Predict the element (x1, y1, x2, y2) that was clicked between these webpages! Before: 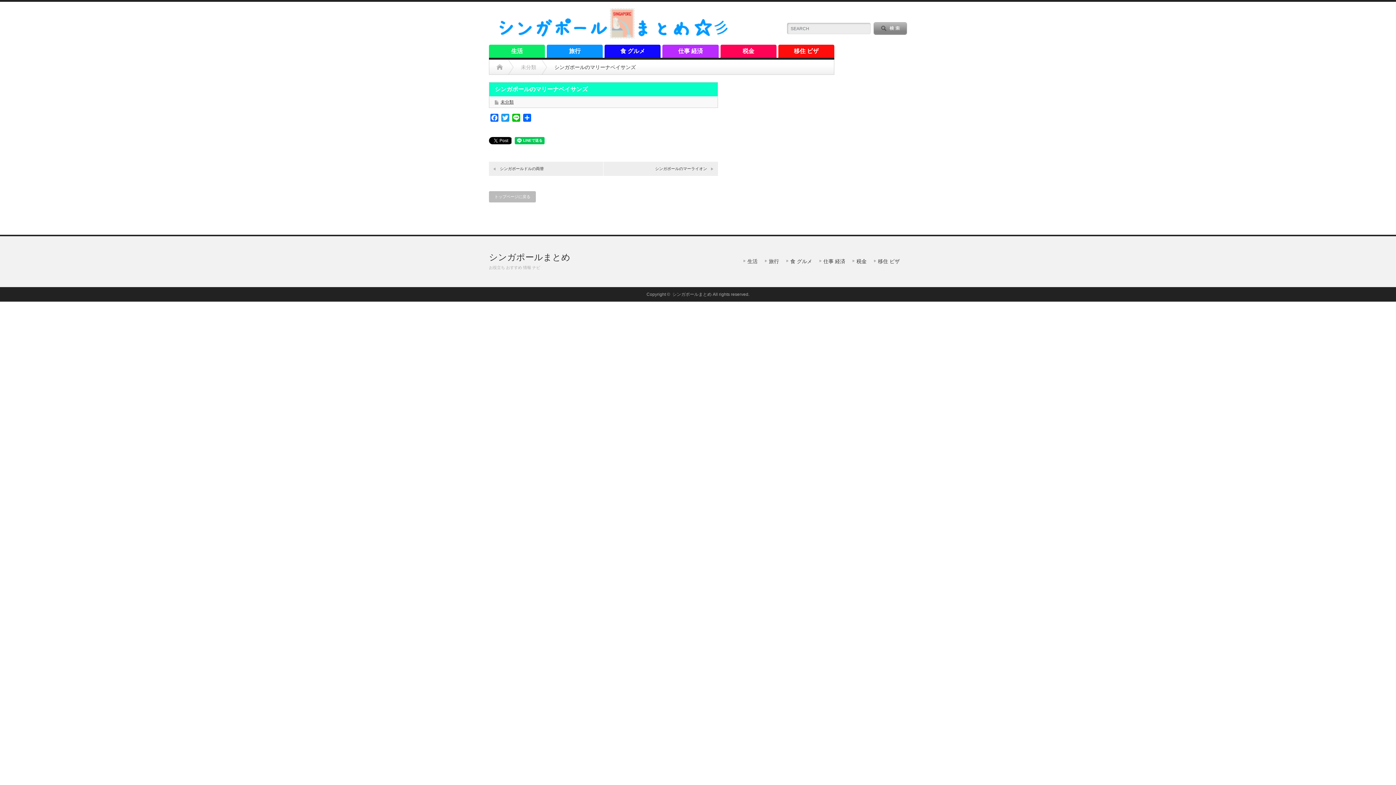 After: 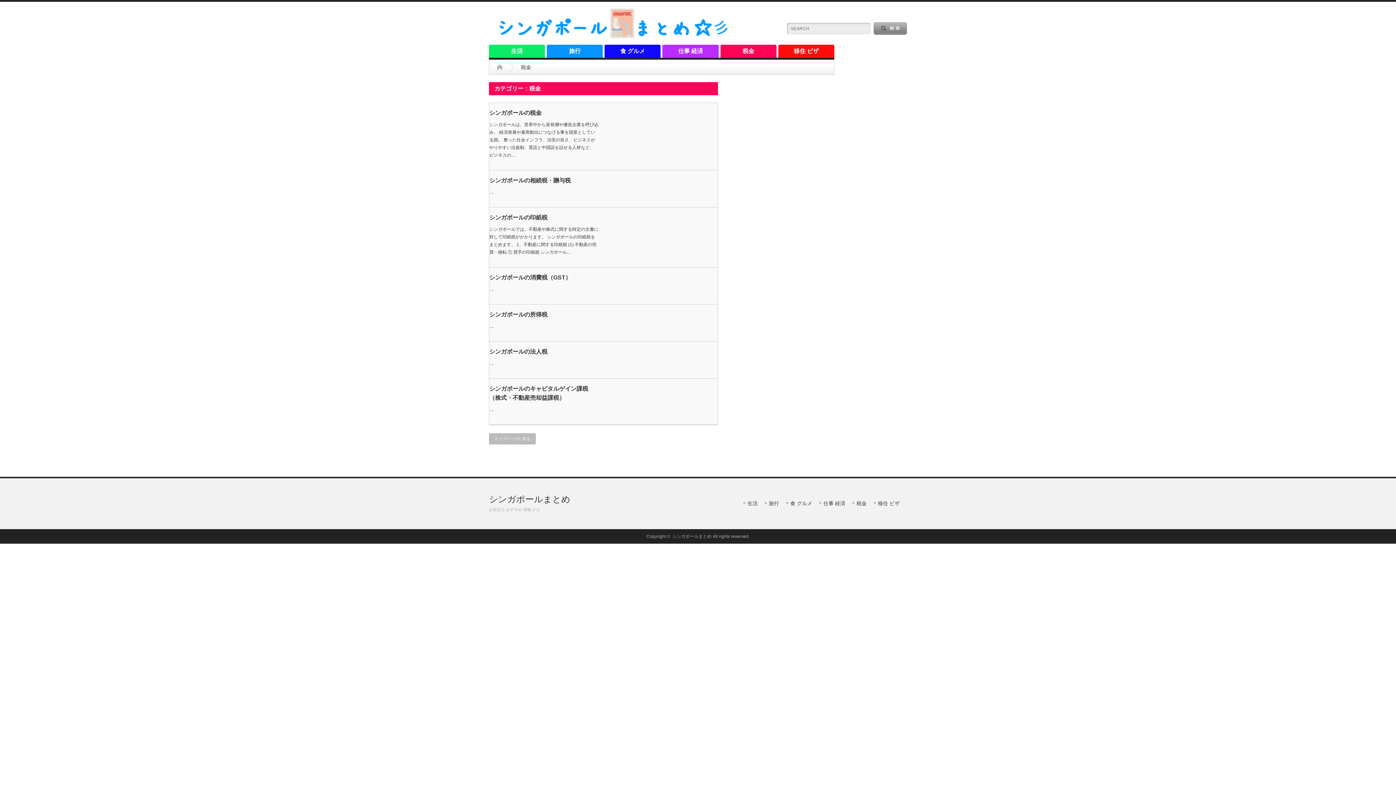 Action: label: 税金 bbox: (852, 258, 866, 264)